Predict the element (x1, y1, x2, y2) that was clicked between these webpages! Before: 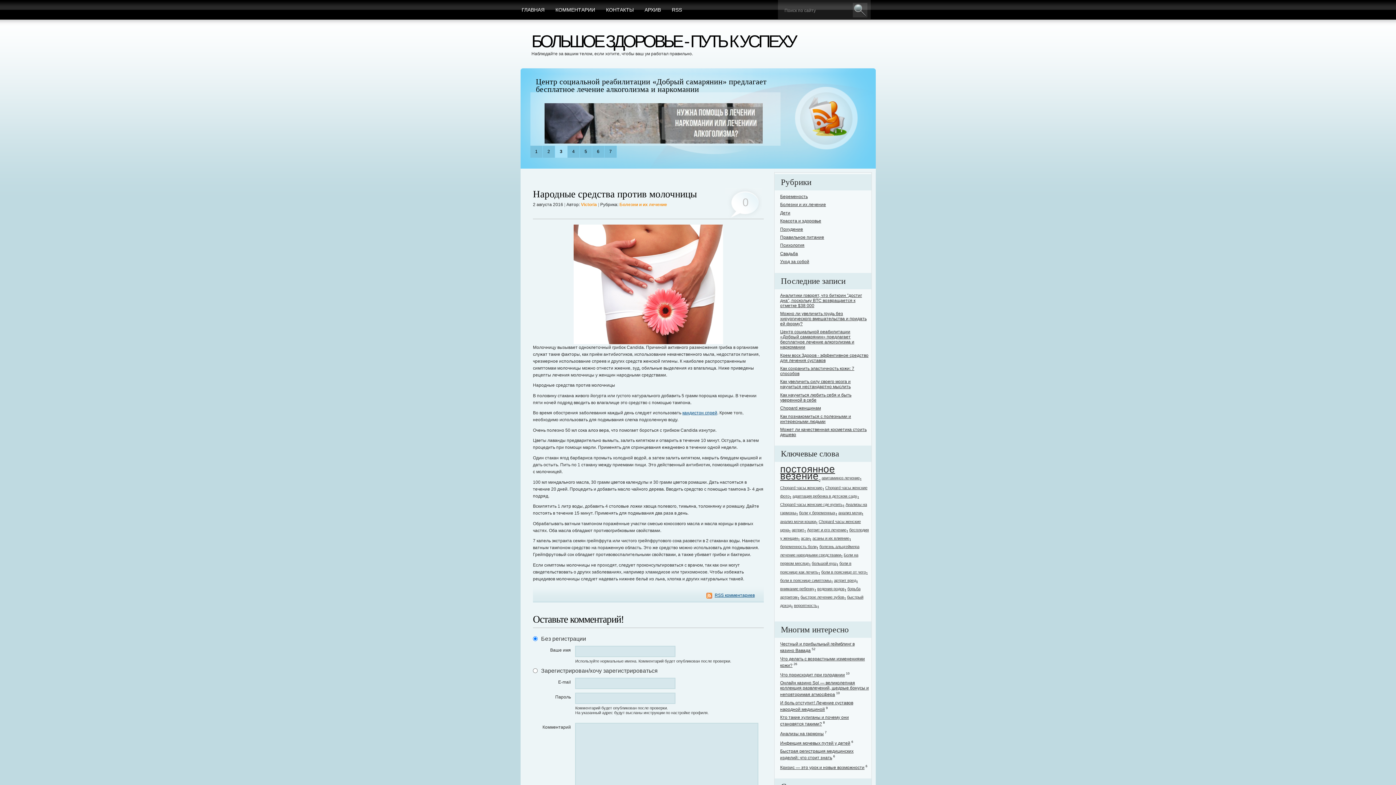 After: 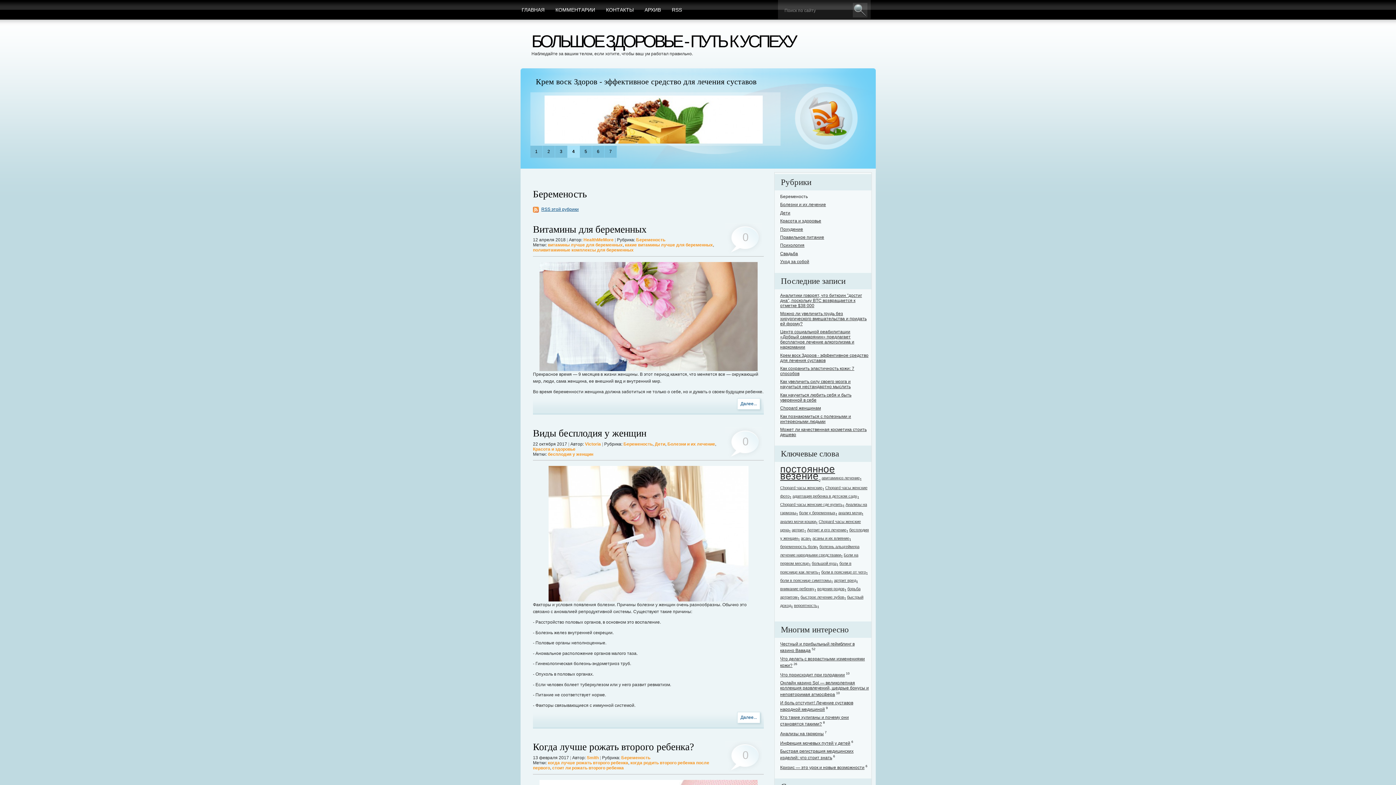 Action: label: Беременость bbox: (780, 194, 808, 199)